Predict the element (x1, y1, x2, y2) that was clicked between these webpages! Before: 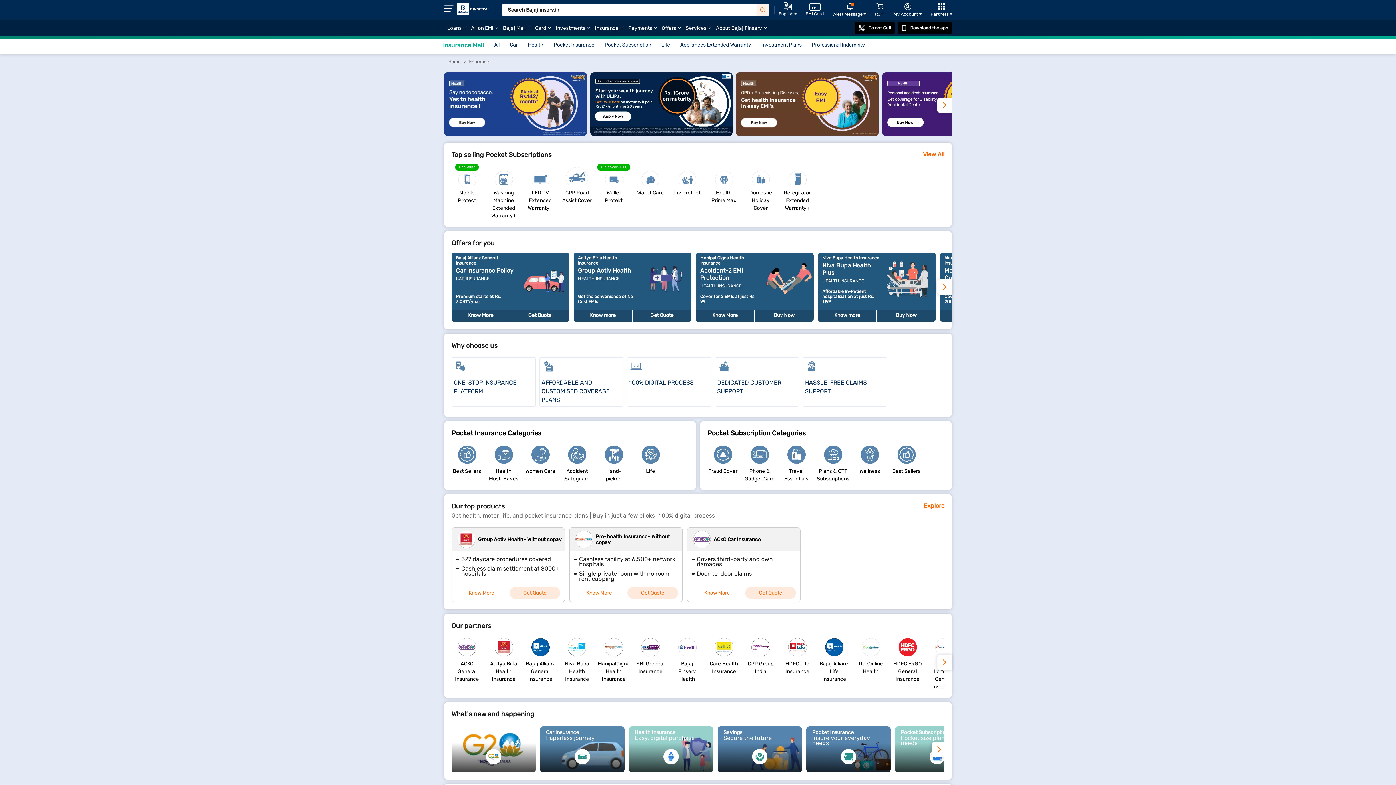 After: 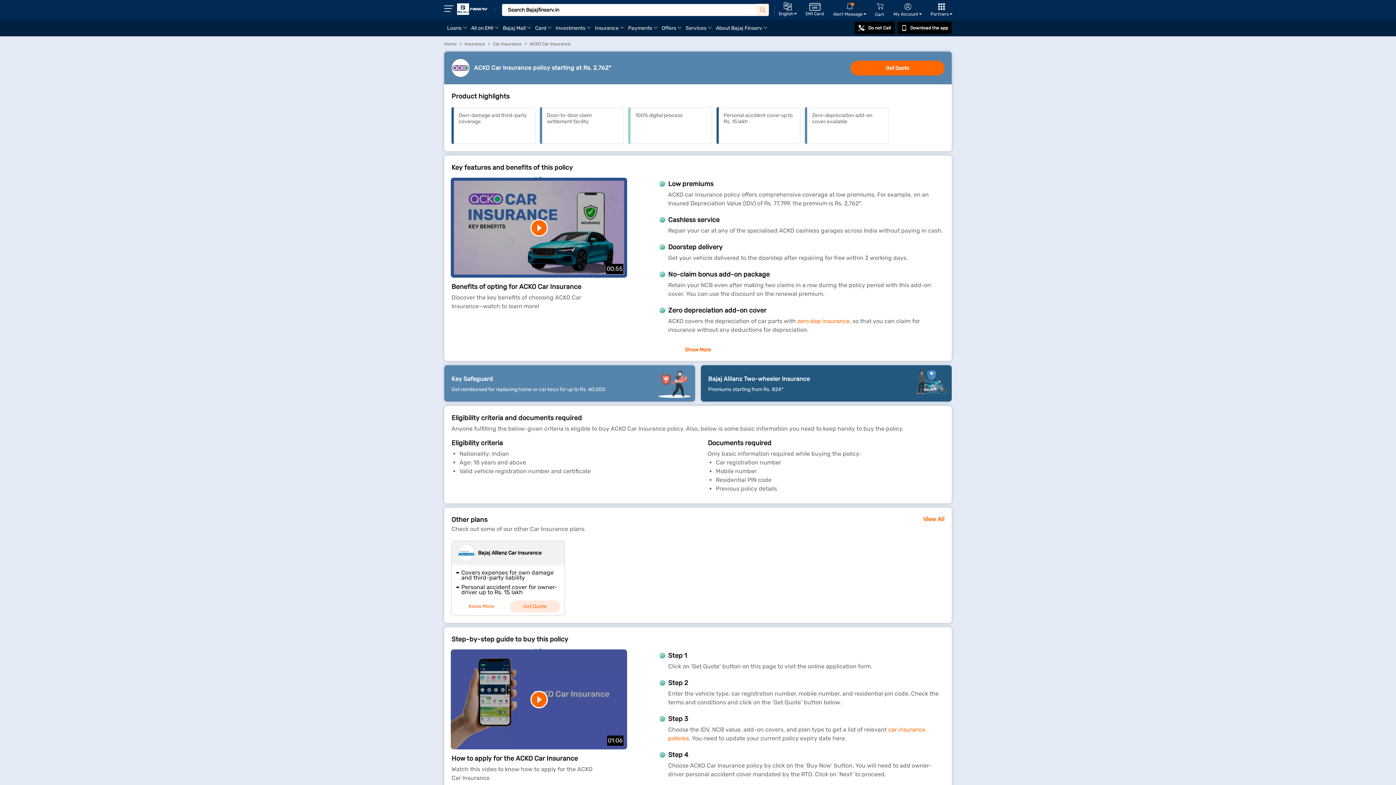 Action: bbox: (702, 587, 731, 598) label: Know More